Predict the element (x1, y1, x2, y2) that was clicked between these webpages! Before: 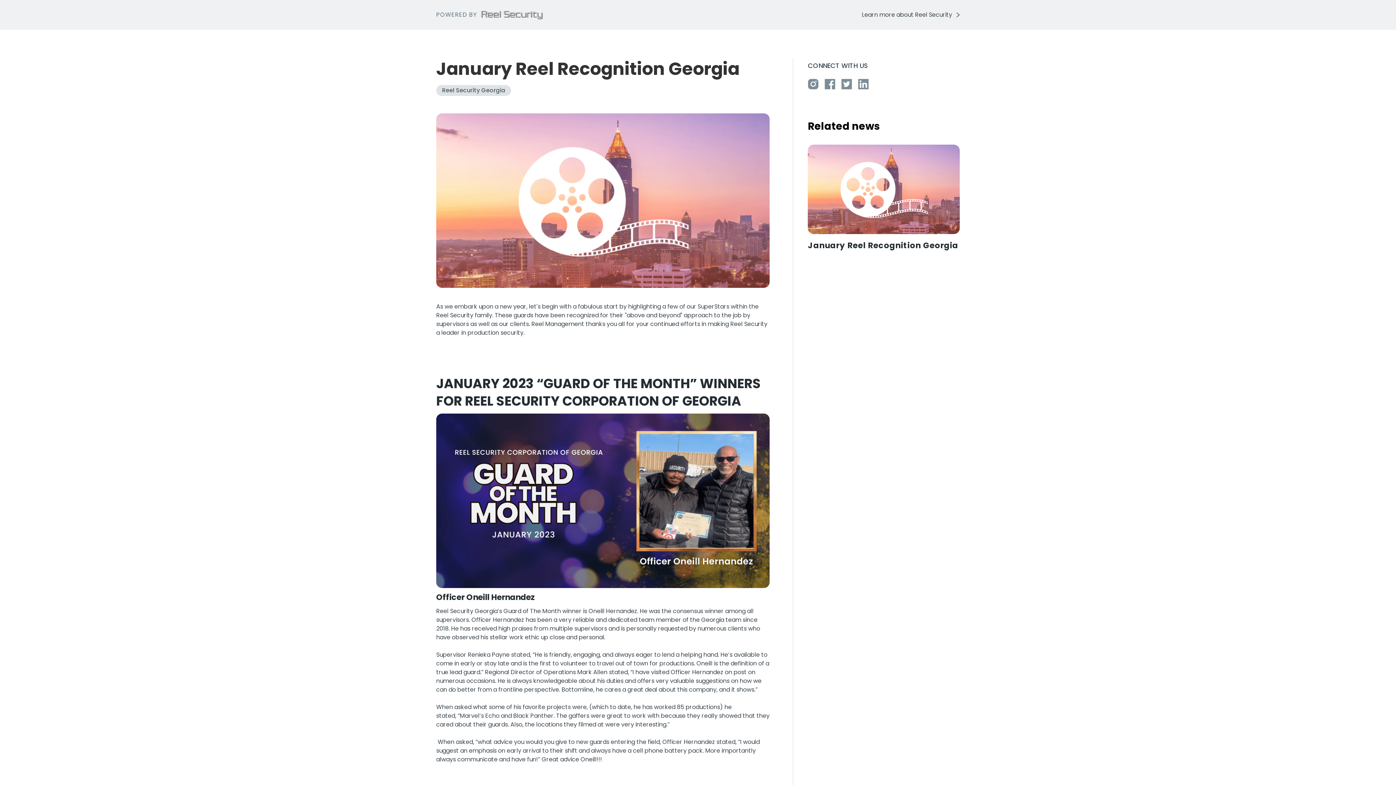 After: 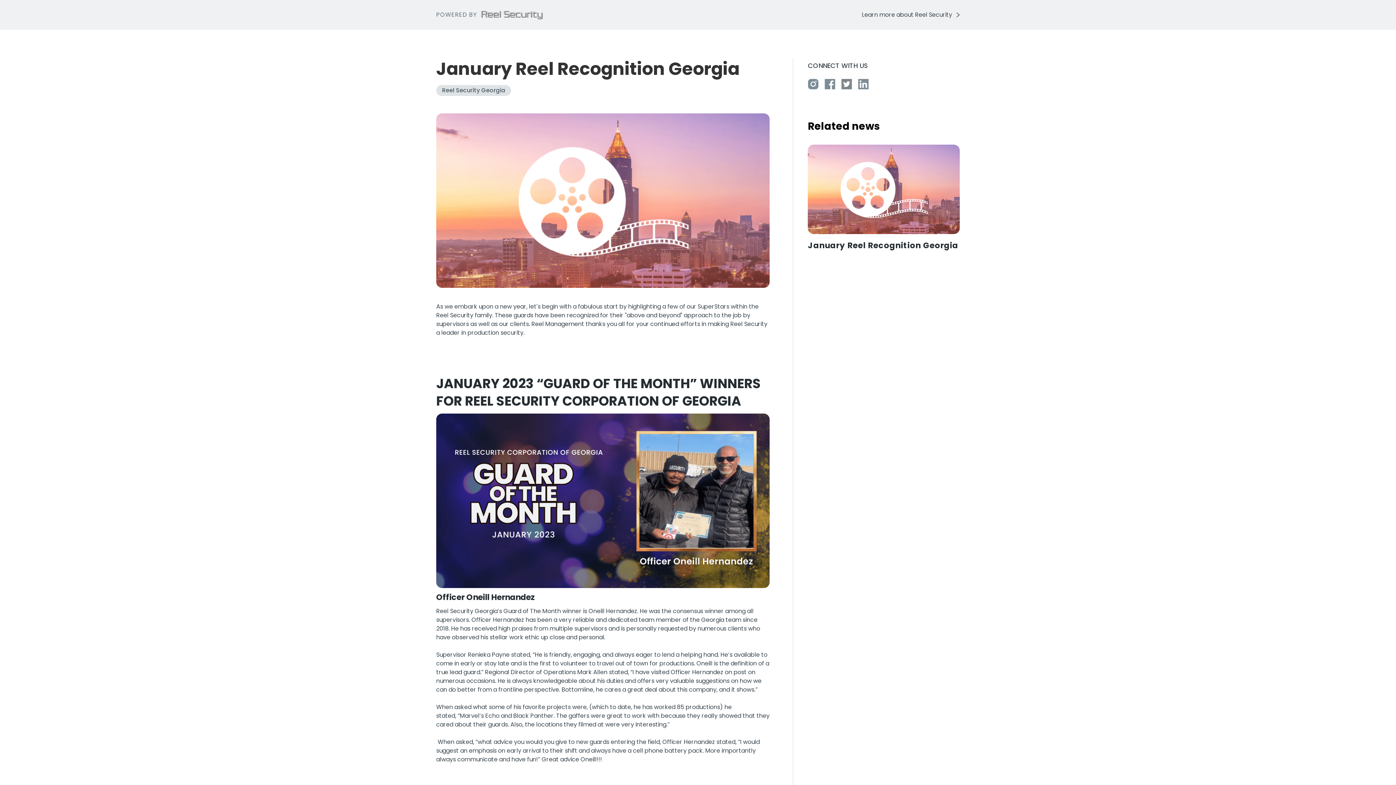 Action: bbox: (841, 78, 852, 89)